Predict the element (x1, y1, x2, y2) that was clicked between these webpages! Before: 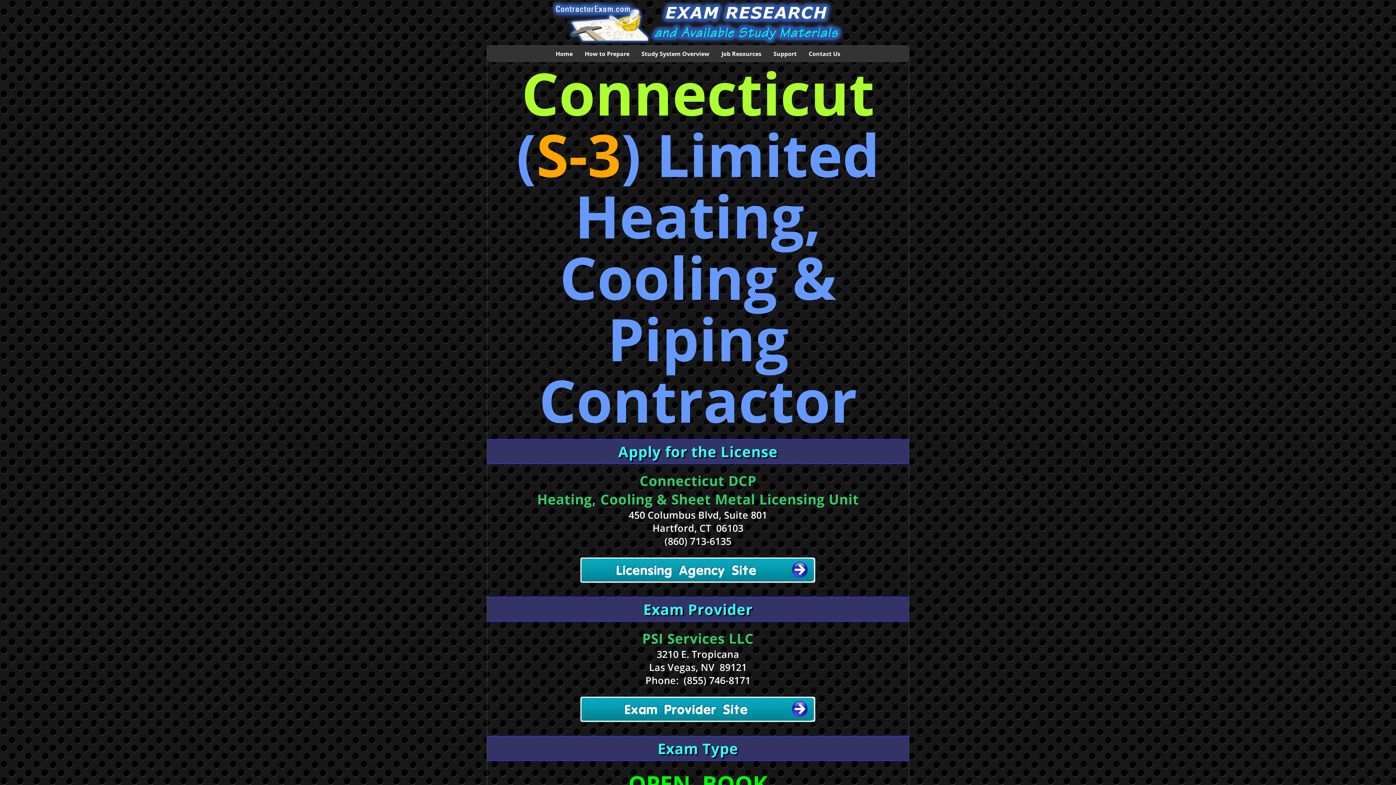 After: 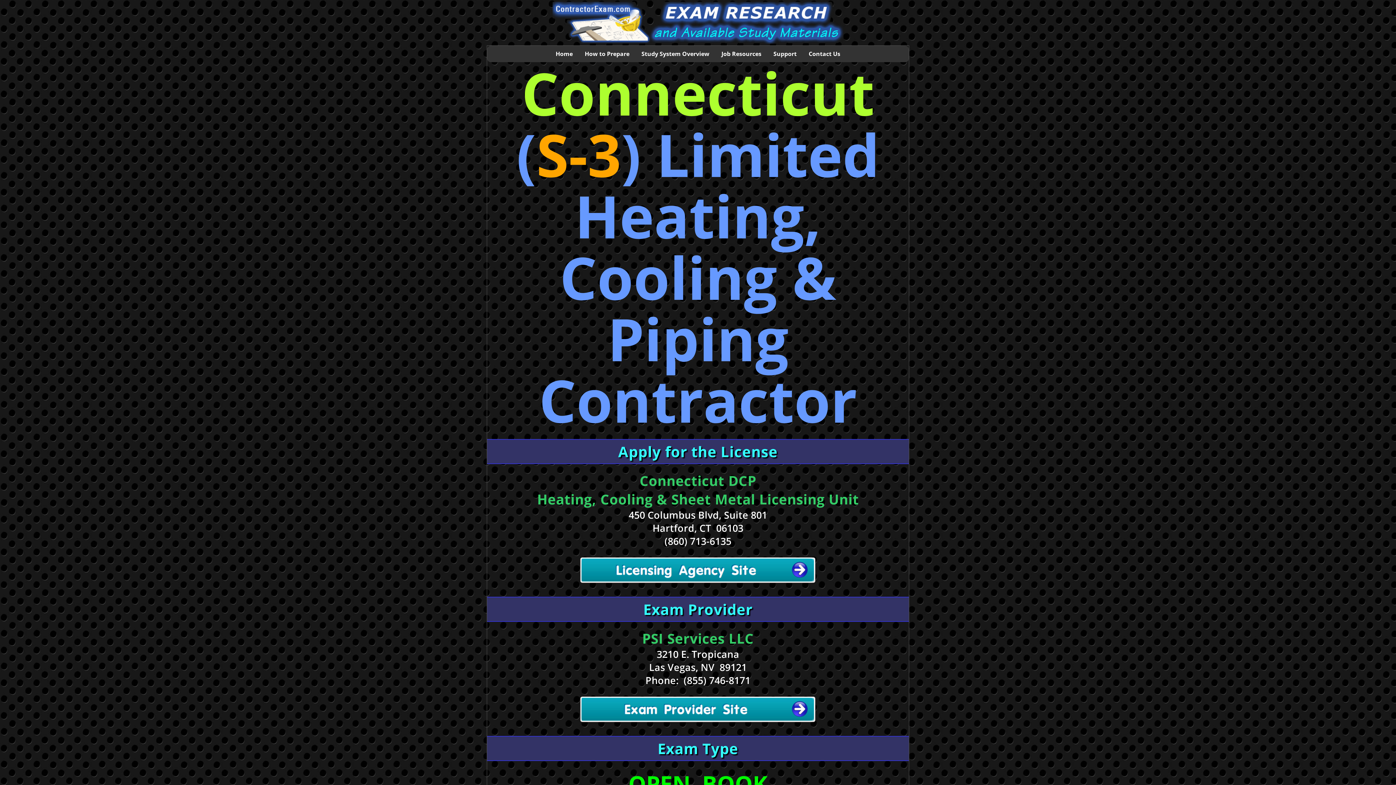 Action: bbox: (508, 557, 888, 584)